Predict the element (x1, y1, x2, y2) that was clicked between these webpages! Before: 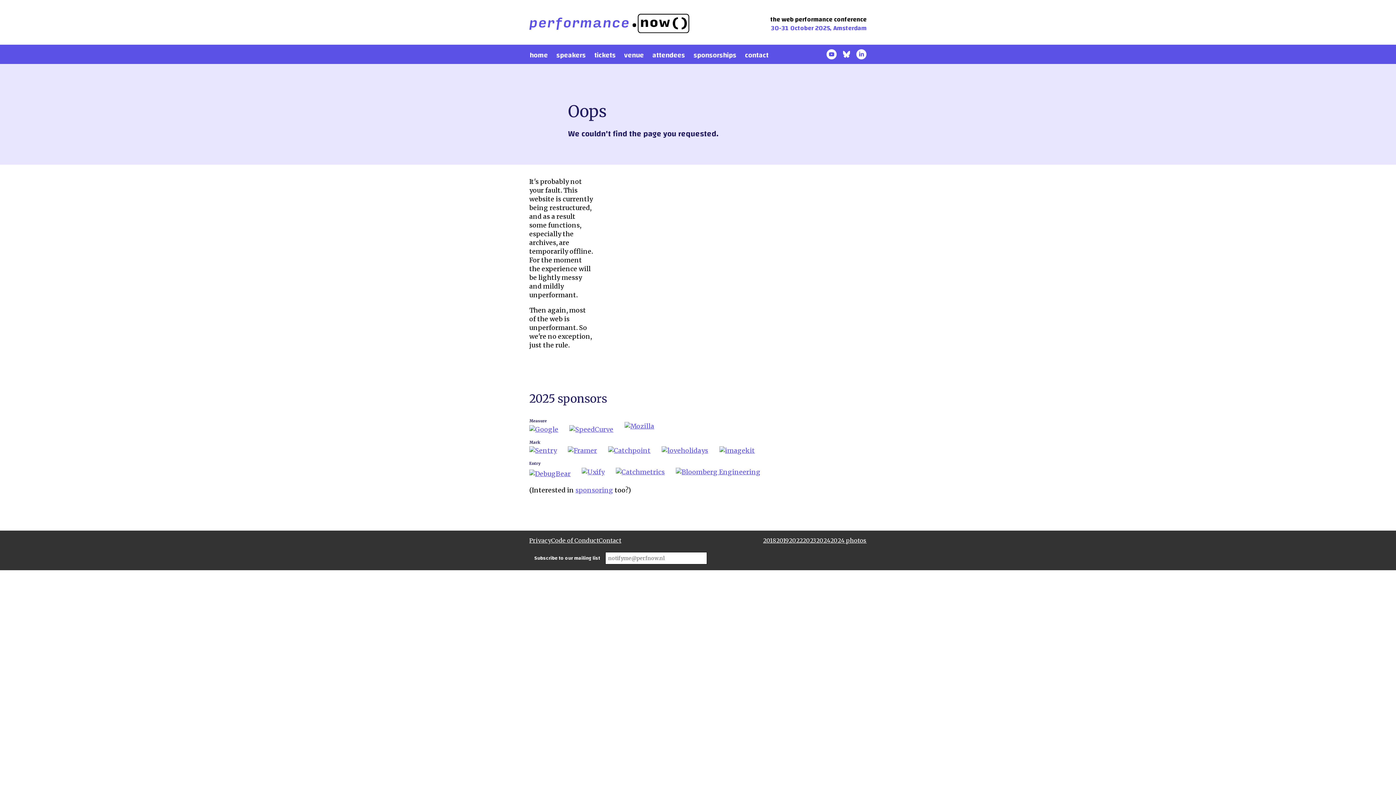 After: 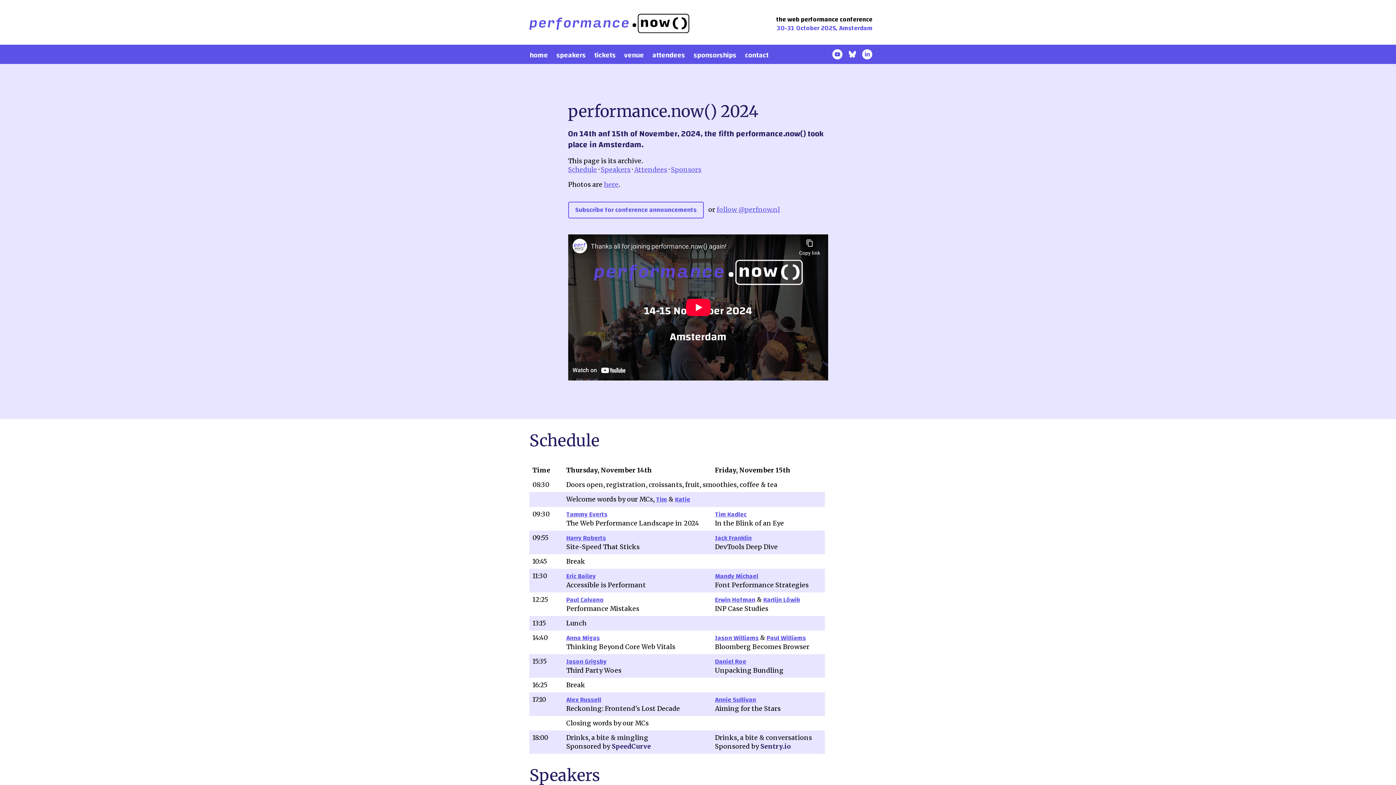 Action: label: 2024 bbox: (816, 536, 830, 544)